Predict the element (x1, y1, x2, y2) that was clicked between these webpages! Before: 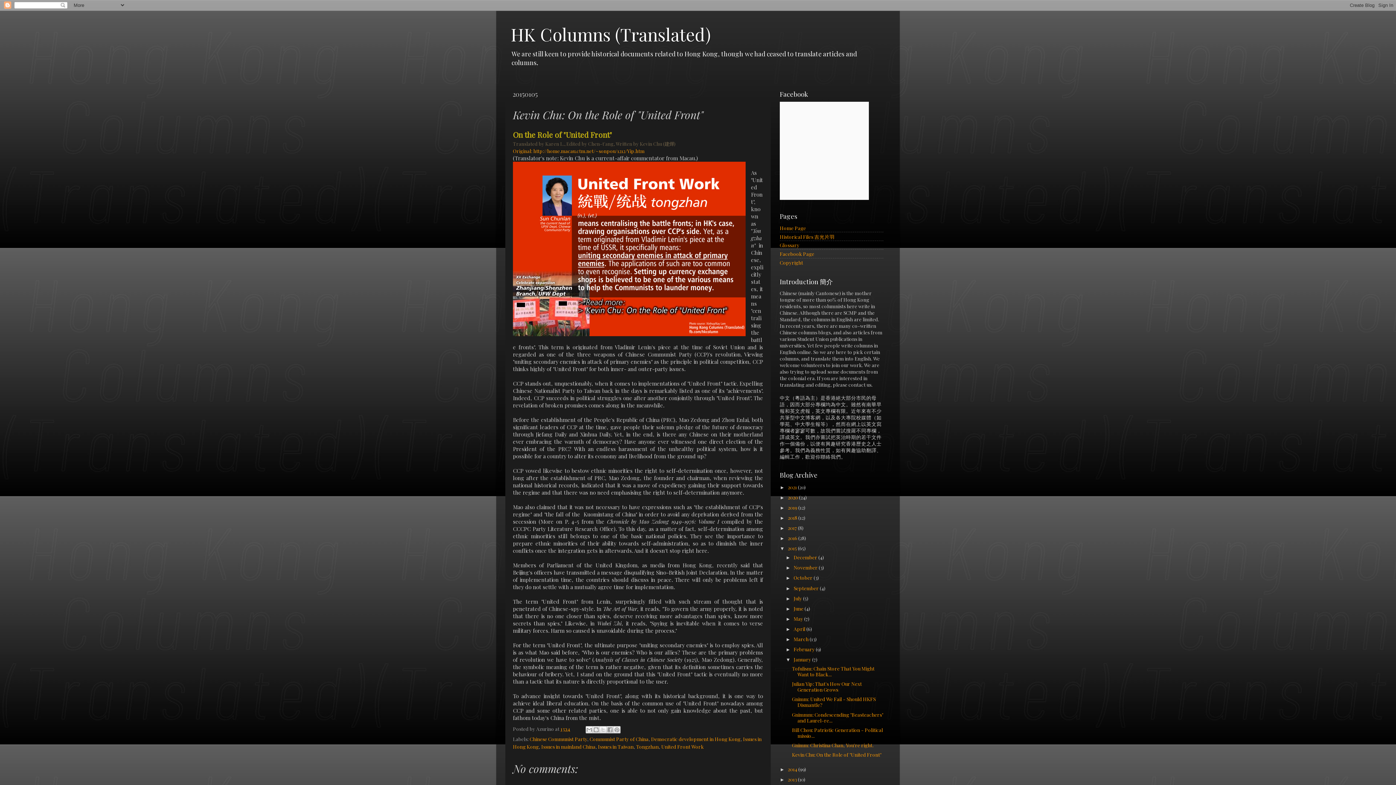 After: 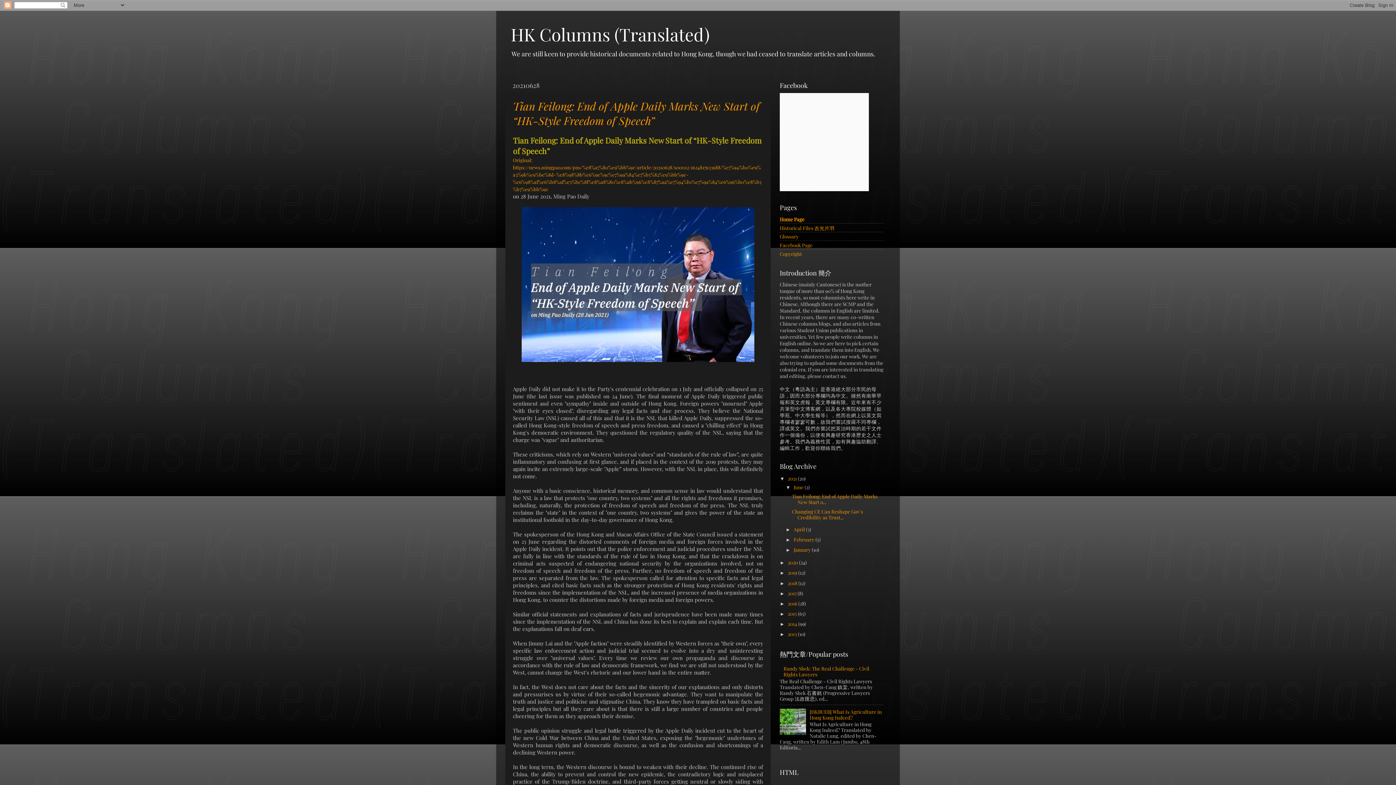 Action: bbox: (780, 224, 806, 231) label: Home Page